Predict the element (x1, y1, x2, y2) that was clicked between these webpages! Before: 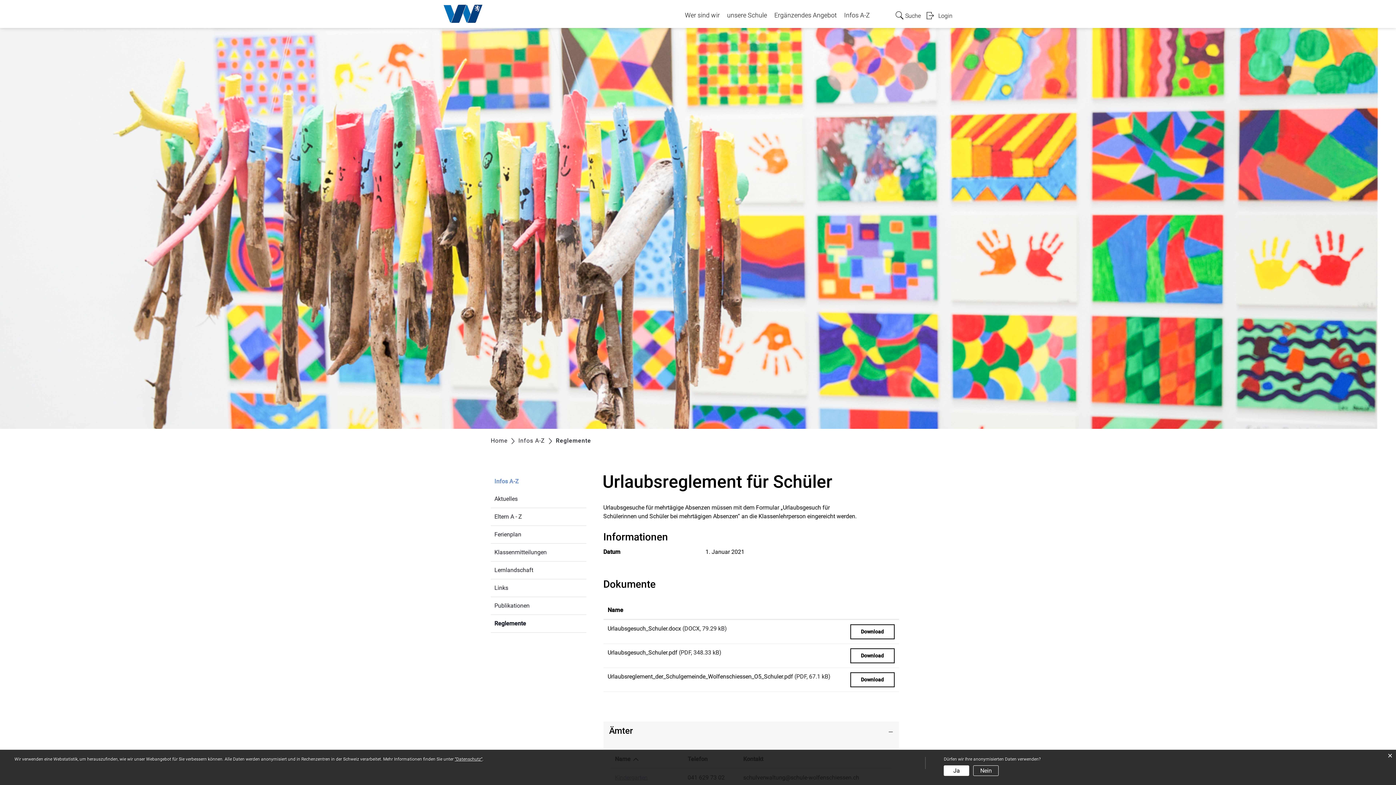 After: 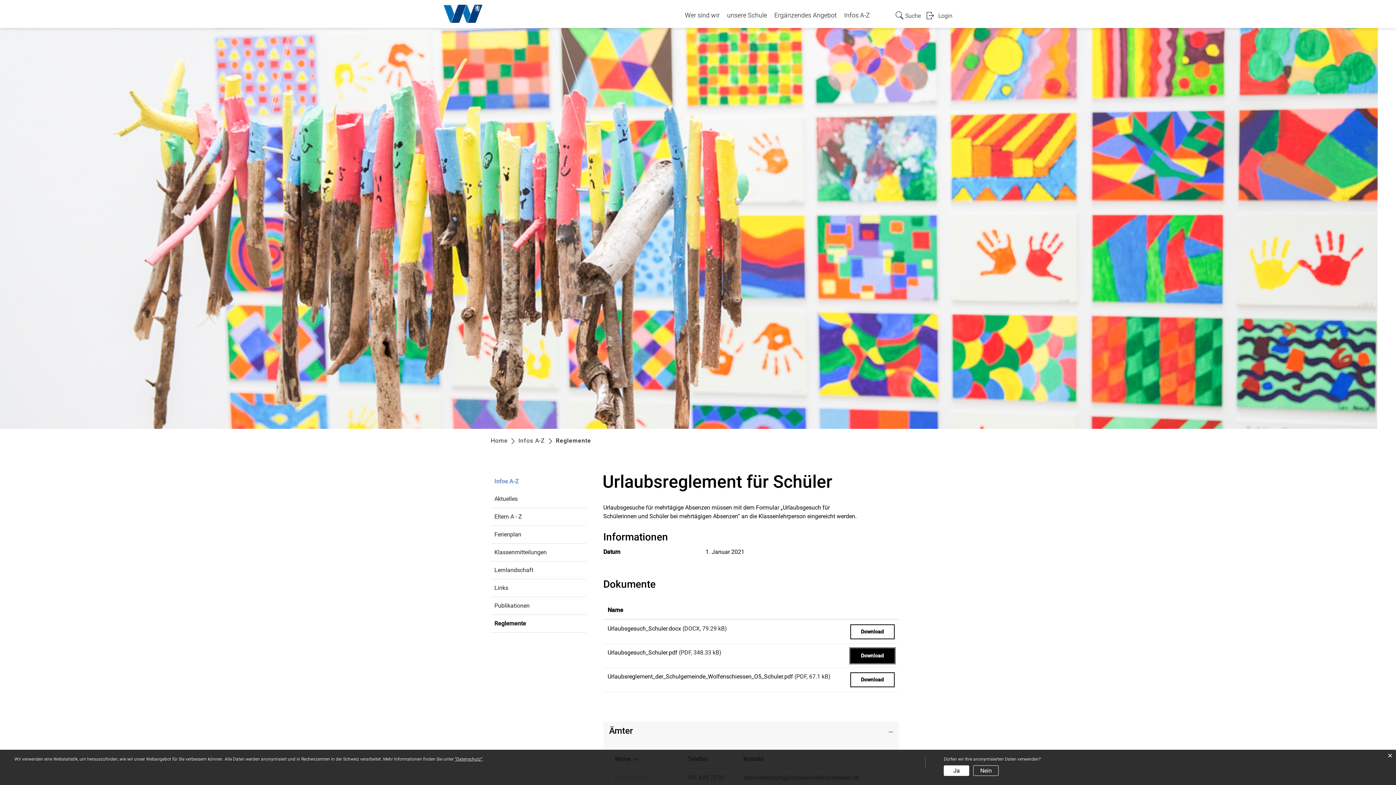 Action: label: Download bbox: (850, 648, 894, 663)